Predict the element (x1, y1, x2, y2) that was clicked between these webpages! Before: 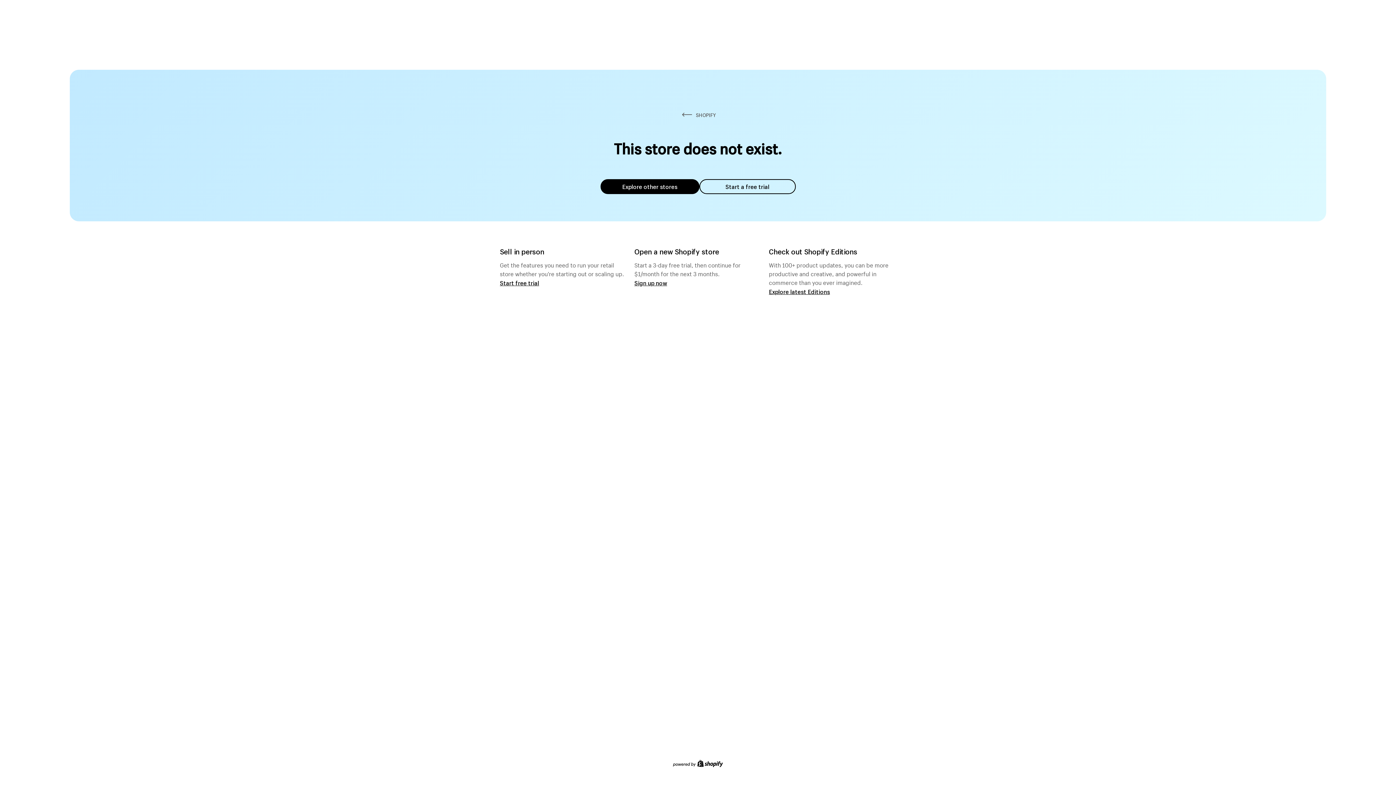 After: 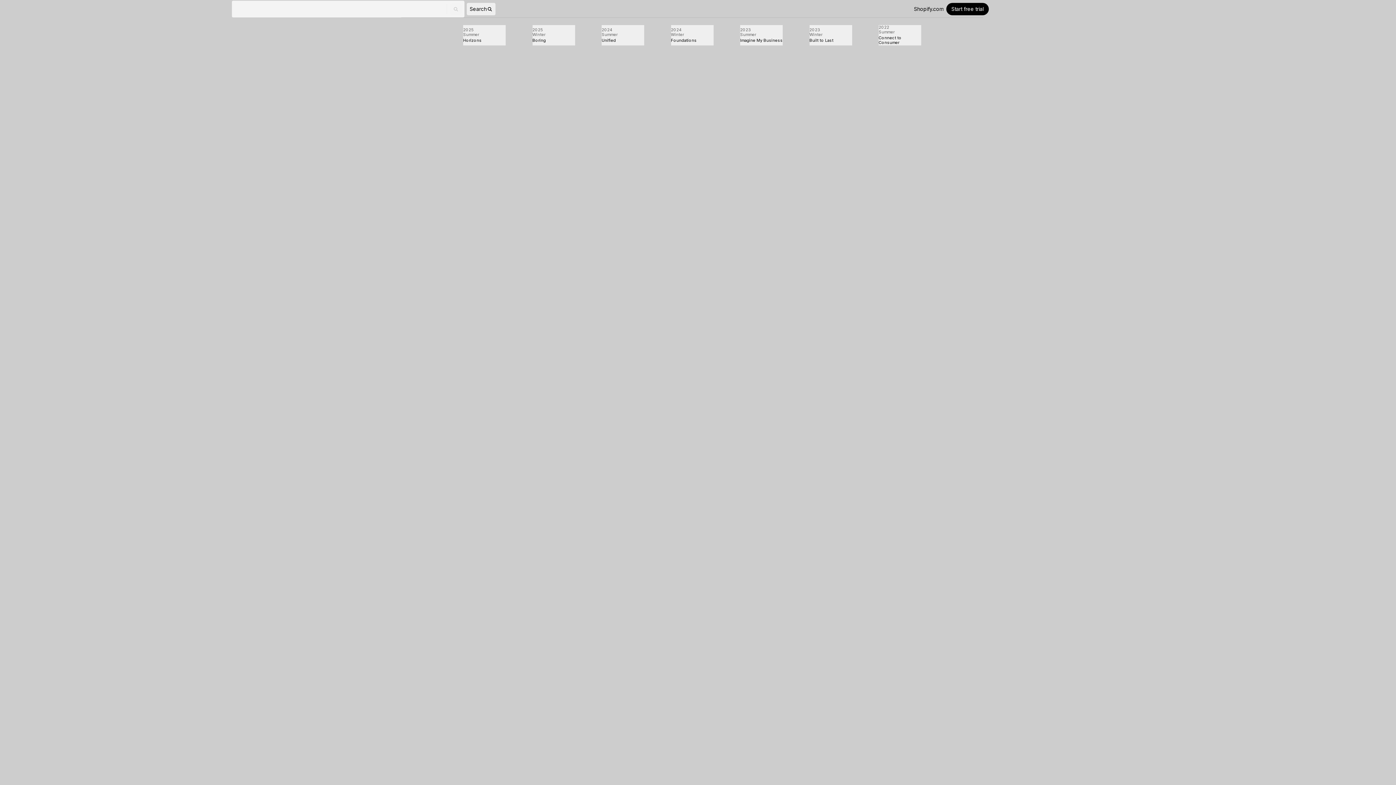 Action: bbox: (769, 287, 830, 295) label: Explore latest Editions